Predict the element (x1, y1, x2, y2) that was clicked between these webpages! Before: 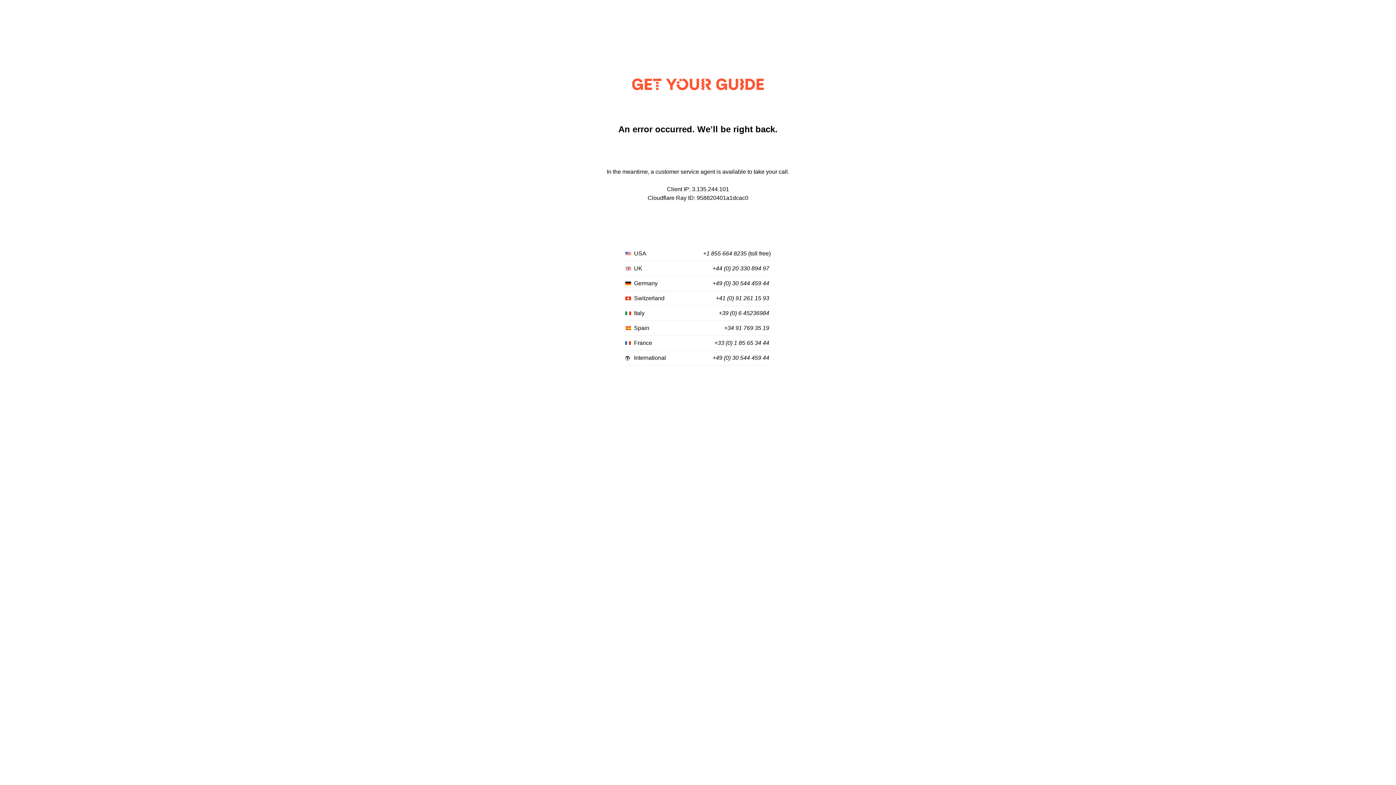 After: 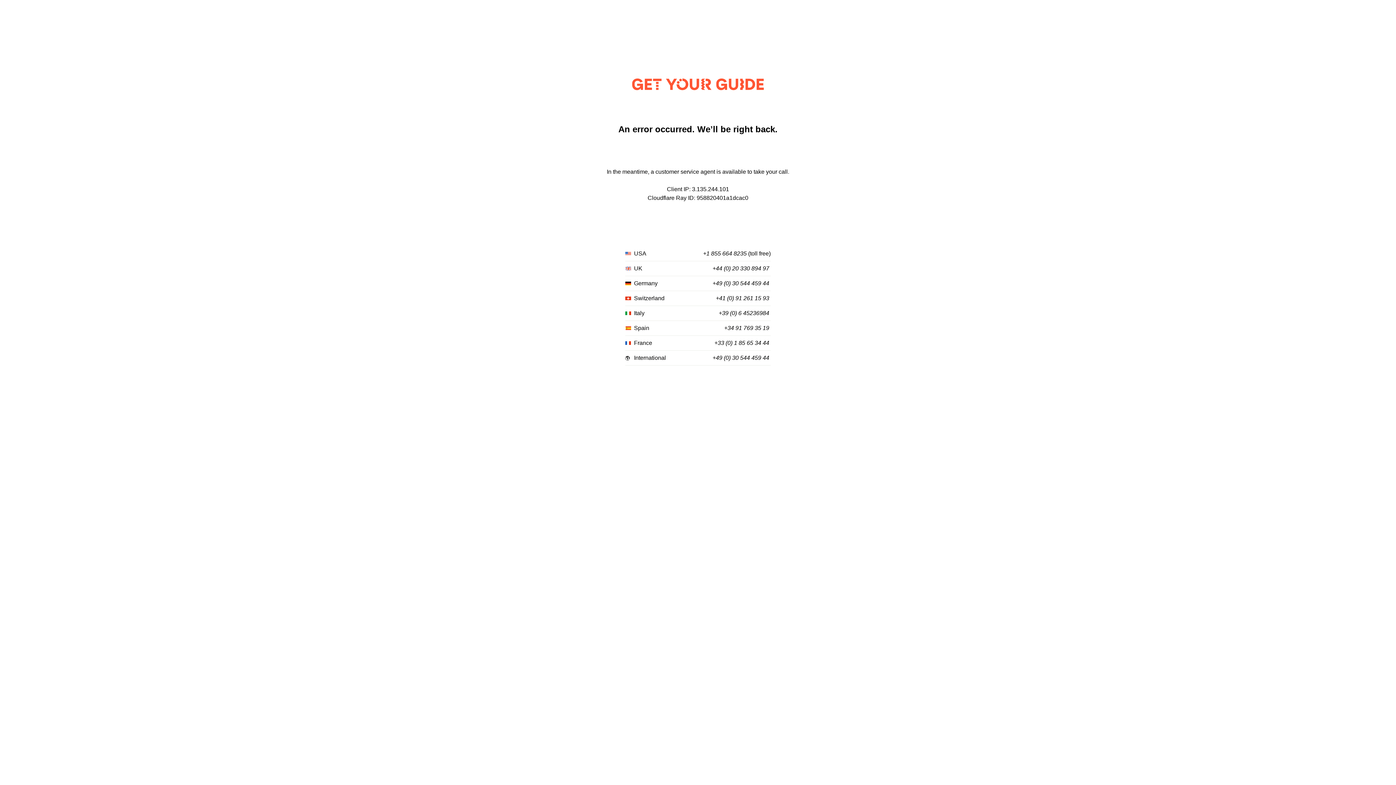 Action: label: +1 855 664 8235 bbox: (703, 250, 746, 257)